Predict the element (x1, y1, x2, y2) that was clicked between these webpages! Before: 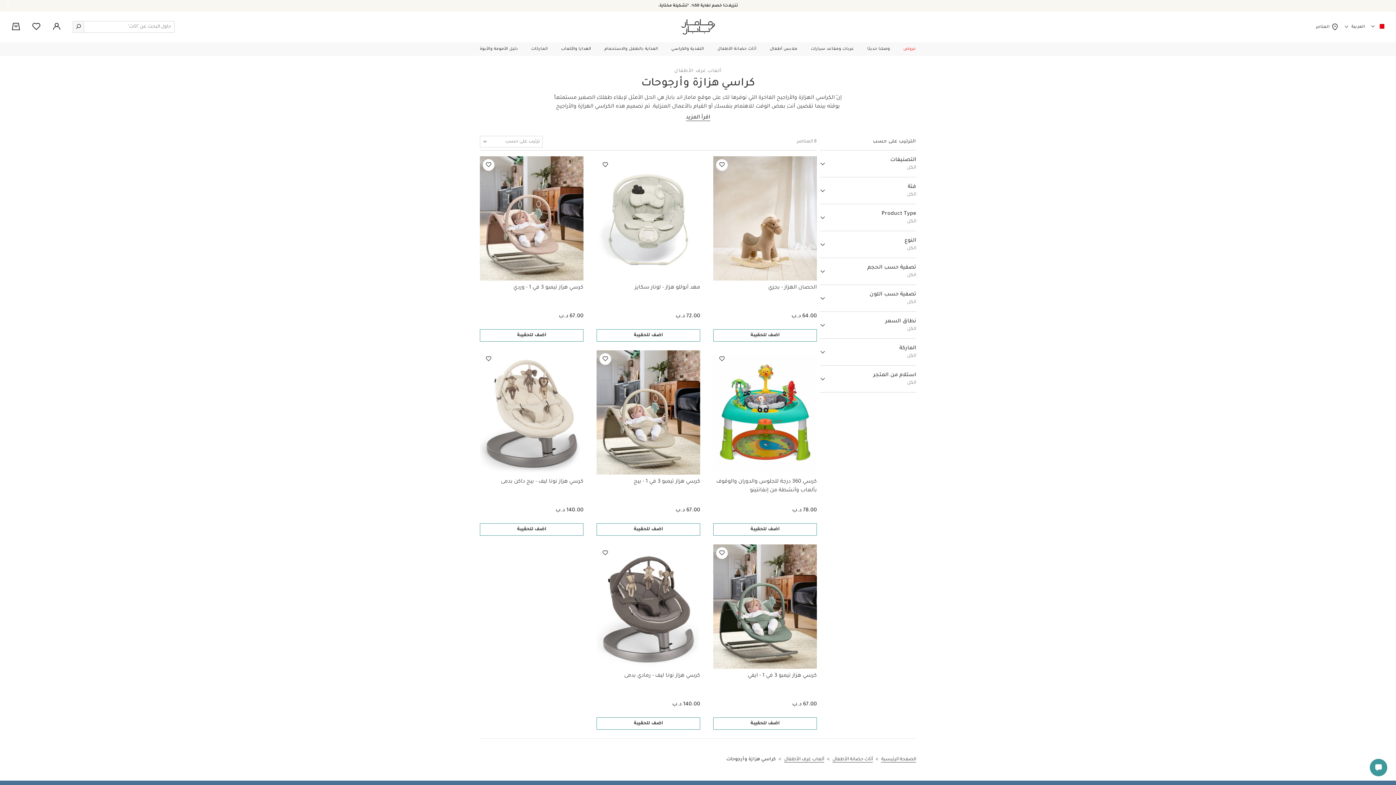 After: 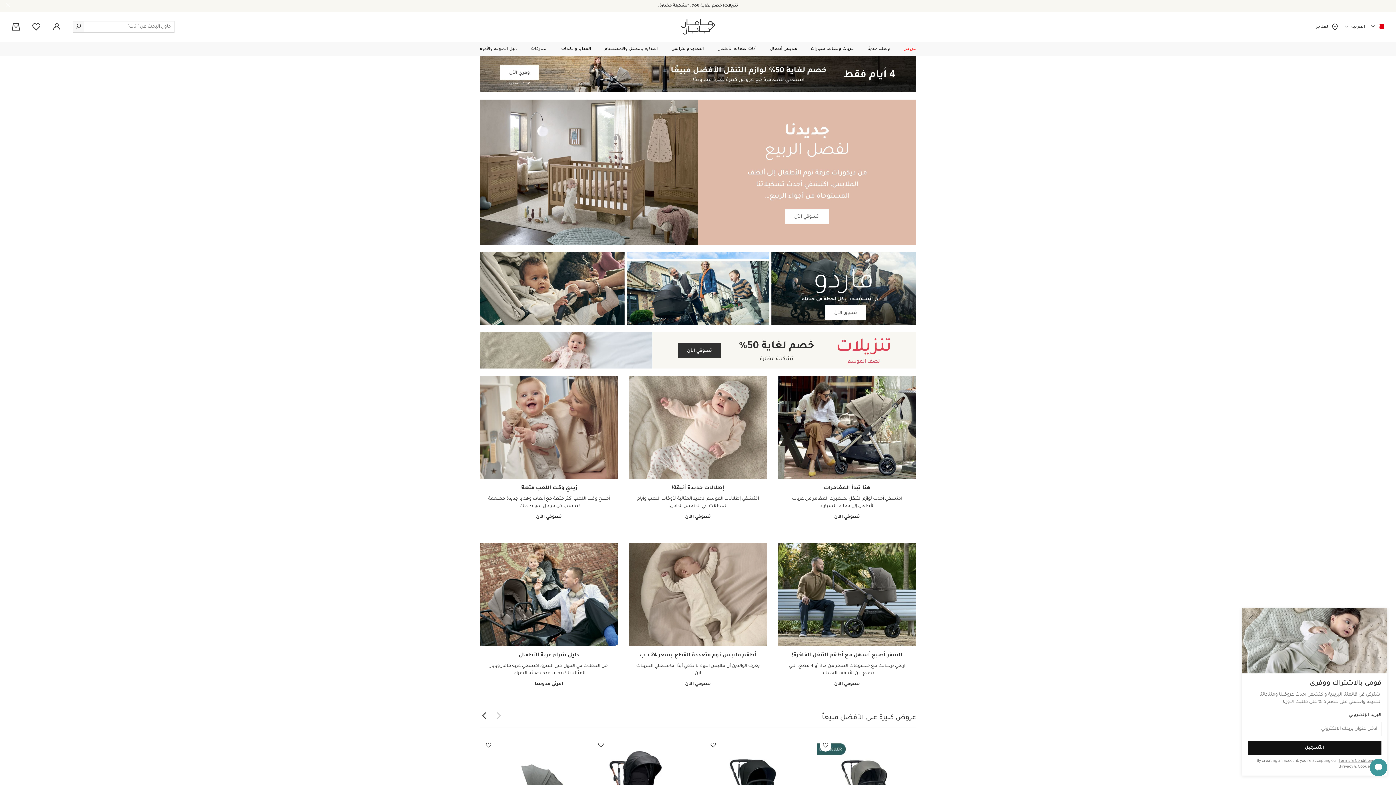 Action: bbox: (881, 756, 916, 763) label: الصفحة الرئيسية